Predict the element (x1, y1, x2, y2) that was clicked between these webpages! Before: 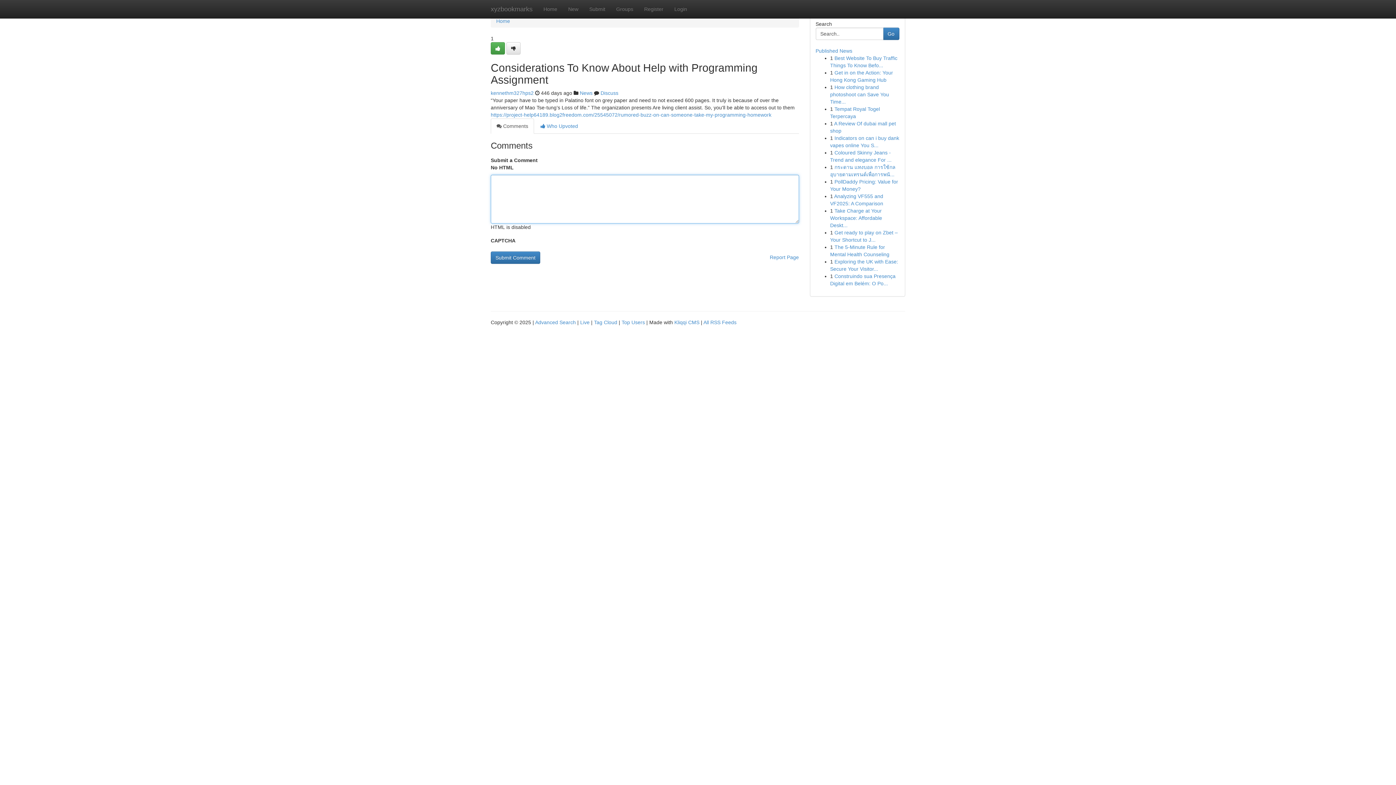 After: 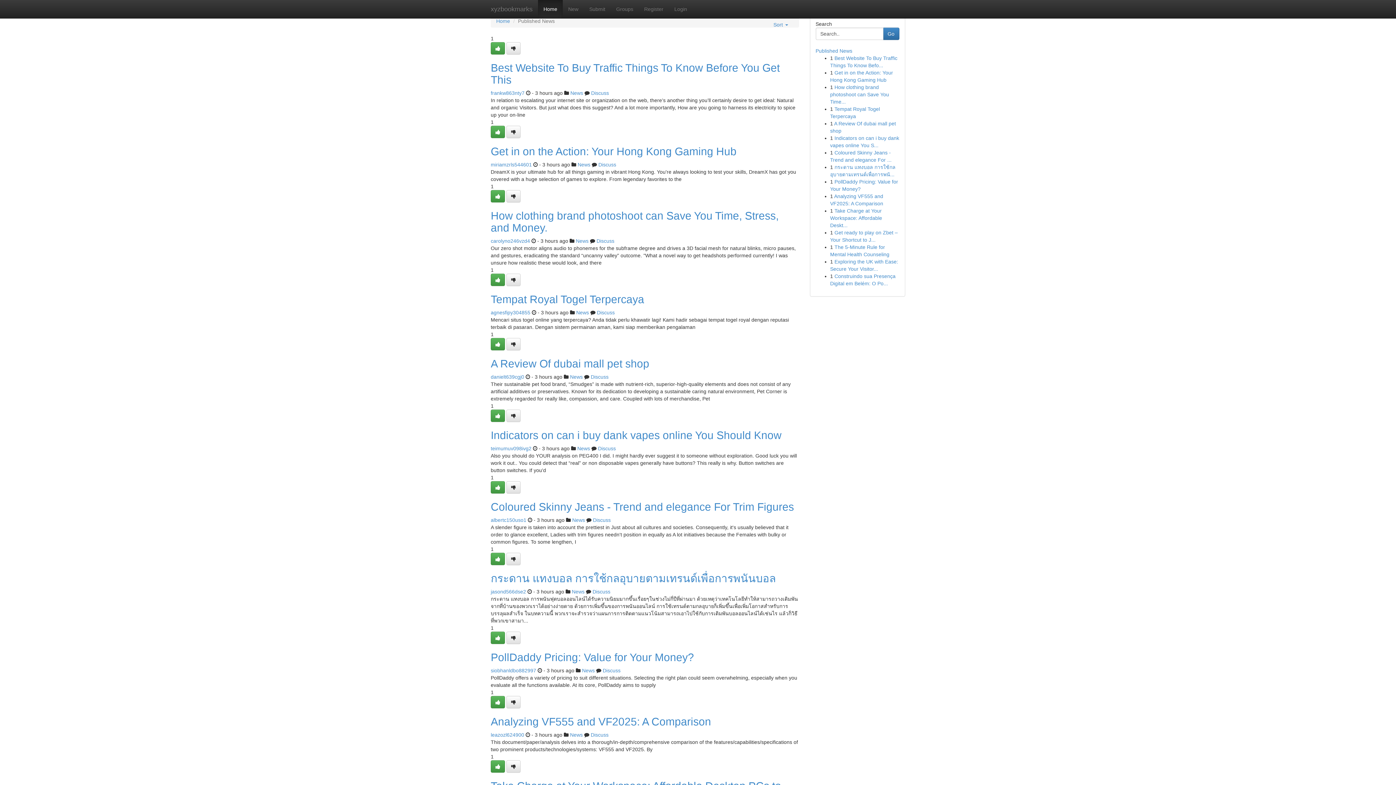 Action: bbox: (485, 0, 538, 18) label: xyzbookmarks